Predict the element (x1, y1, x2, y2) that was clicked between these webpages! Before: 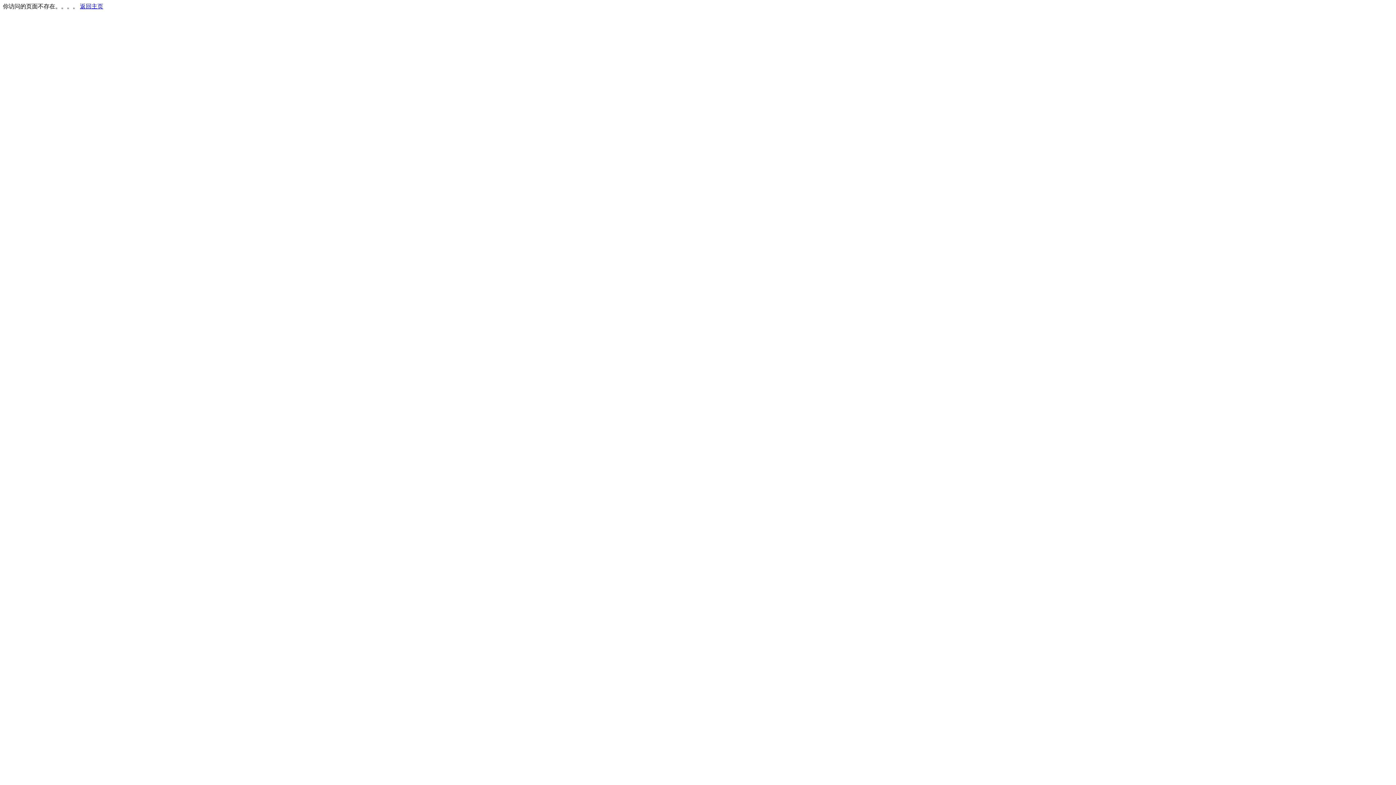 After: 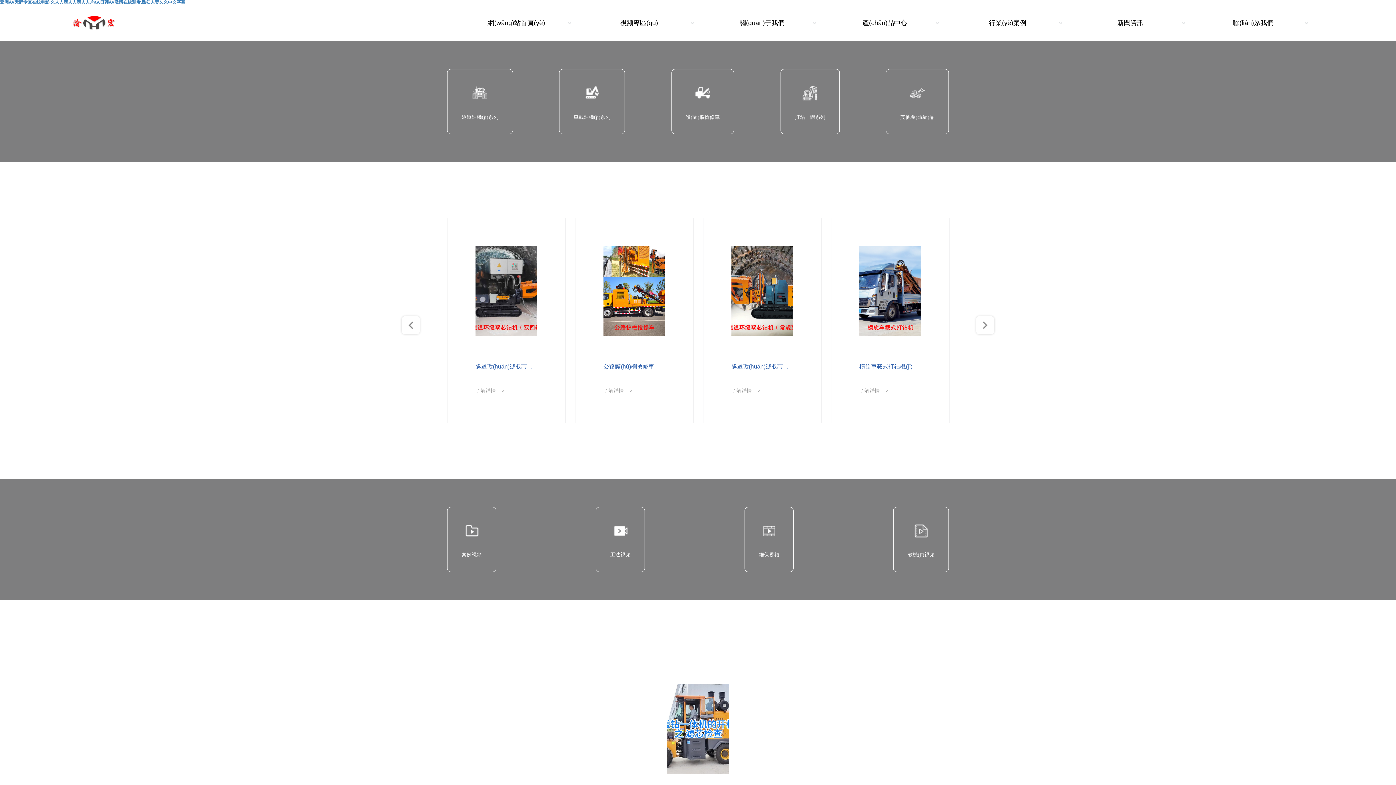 Action: bbox: (80, 3, 103, 9) label: 返回主页